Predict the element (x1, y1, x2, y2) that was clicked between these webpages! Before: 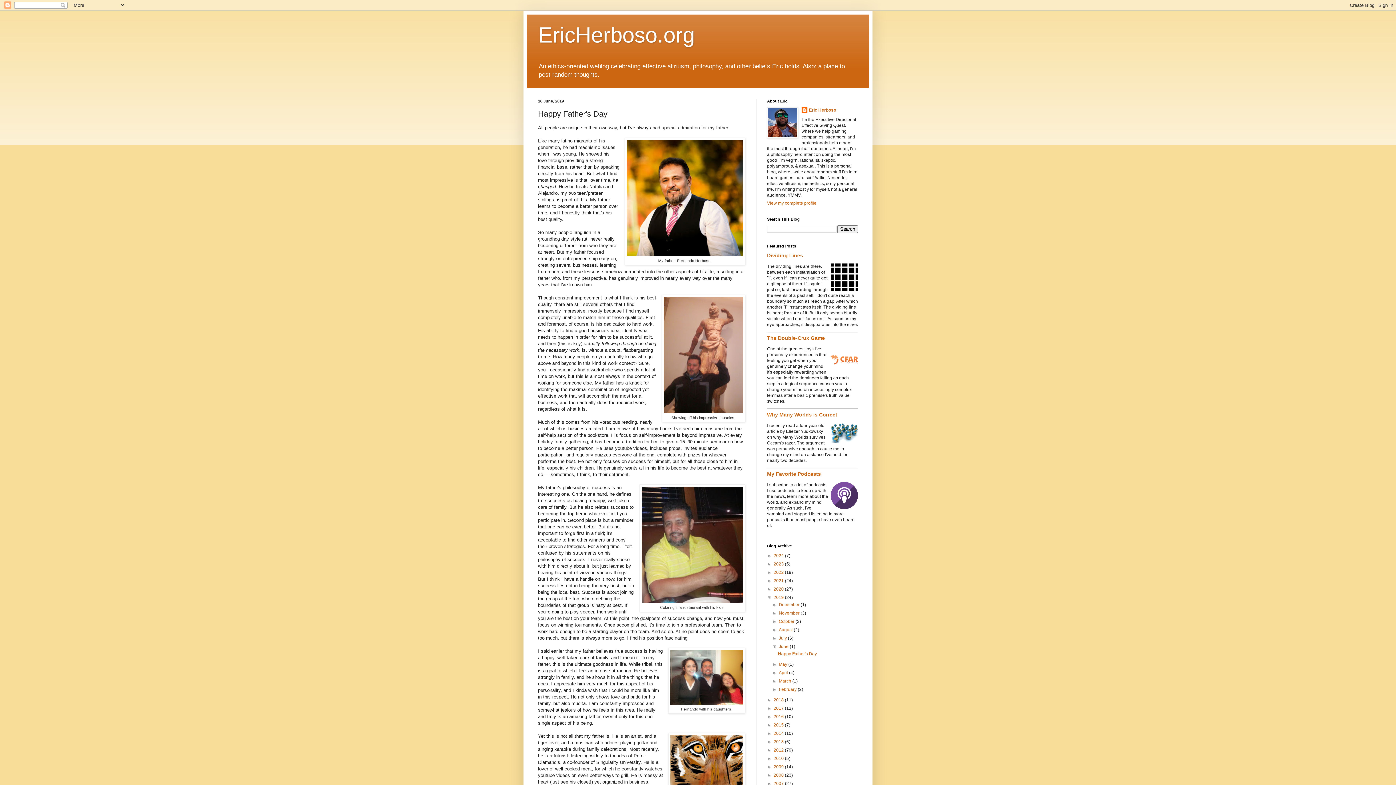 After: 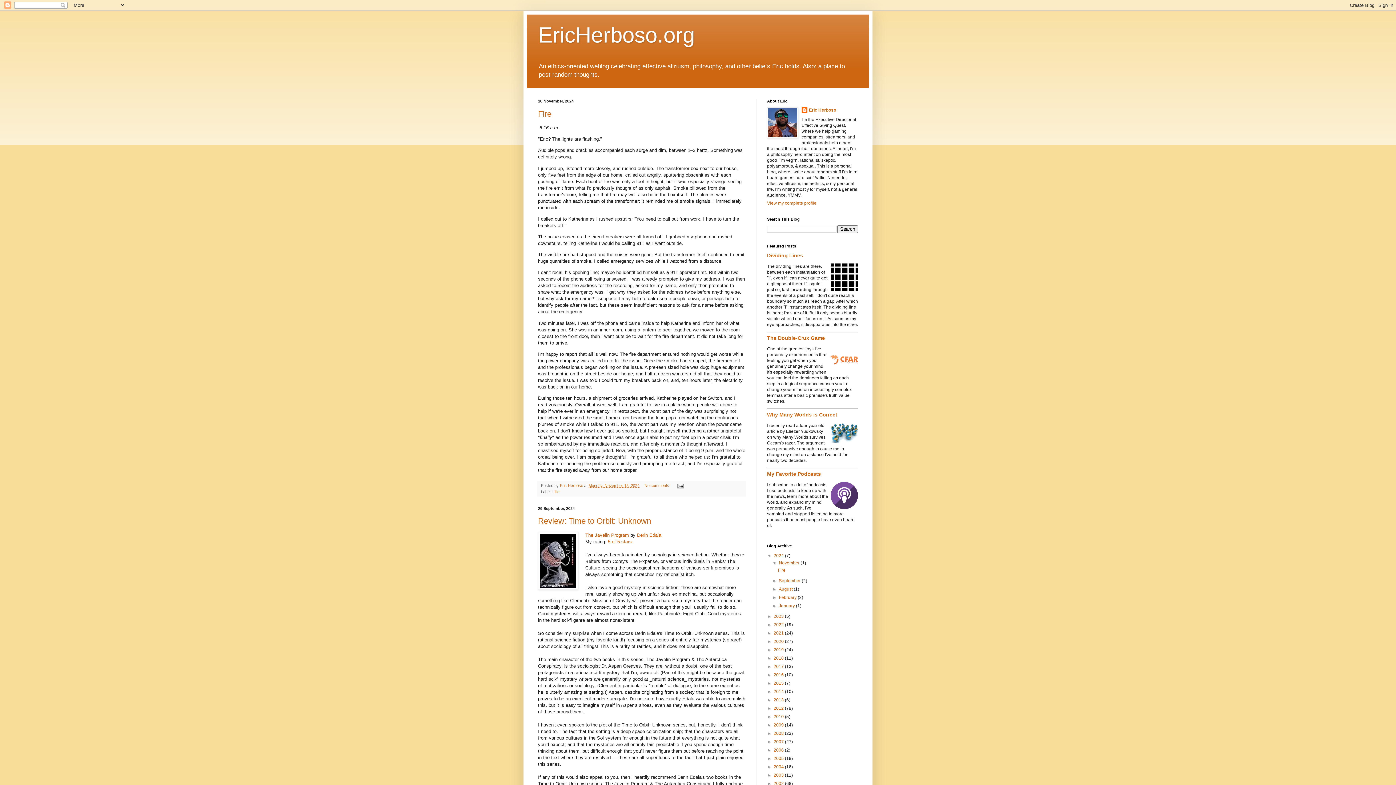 Action: label: EricHerboso.org bbox: (538, 22, 694, 47)